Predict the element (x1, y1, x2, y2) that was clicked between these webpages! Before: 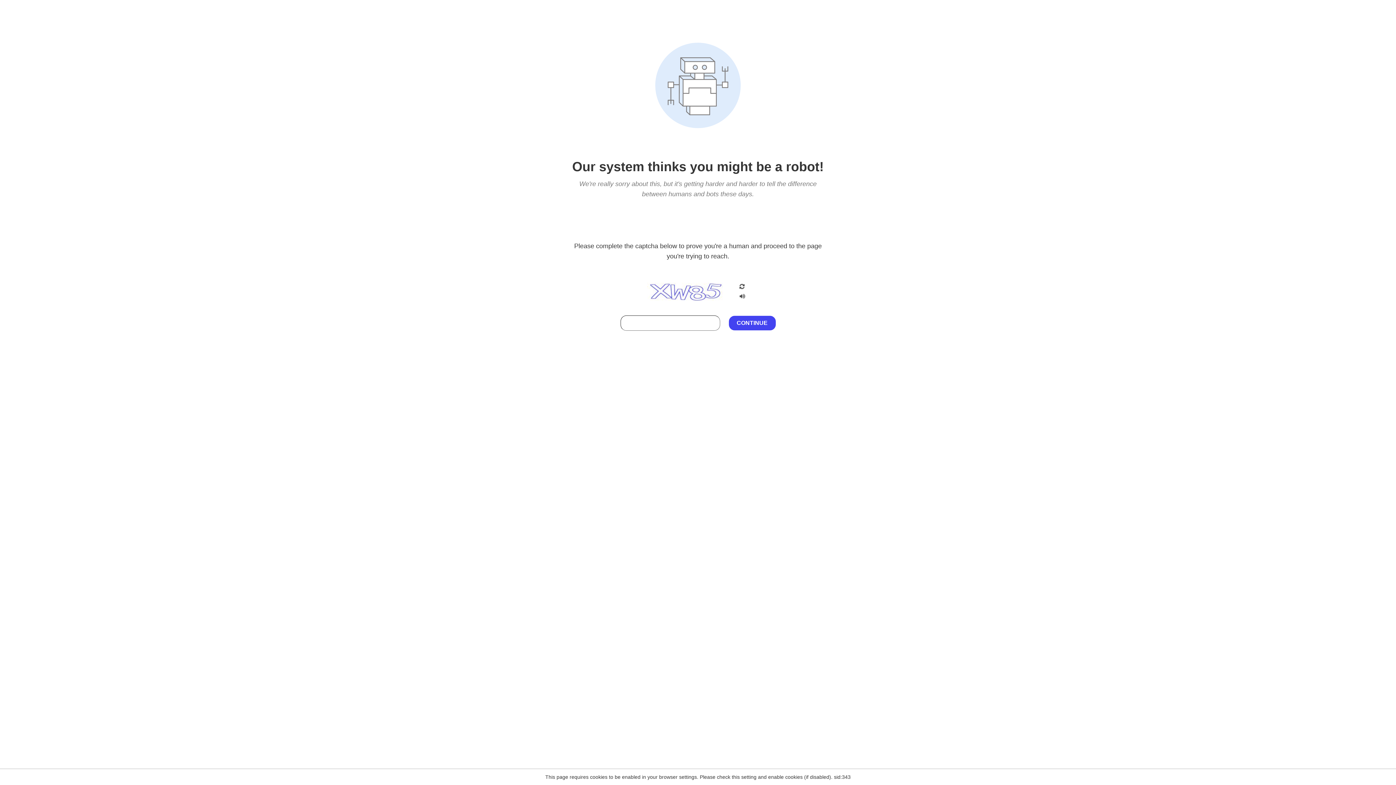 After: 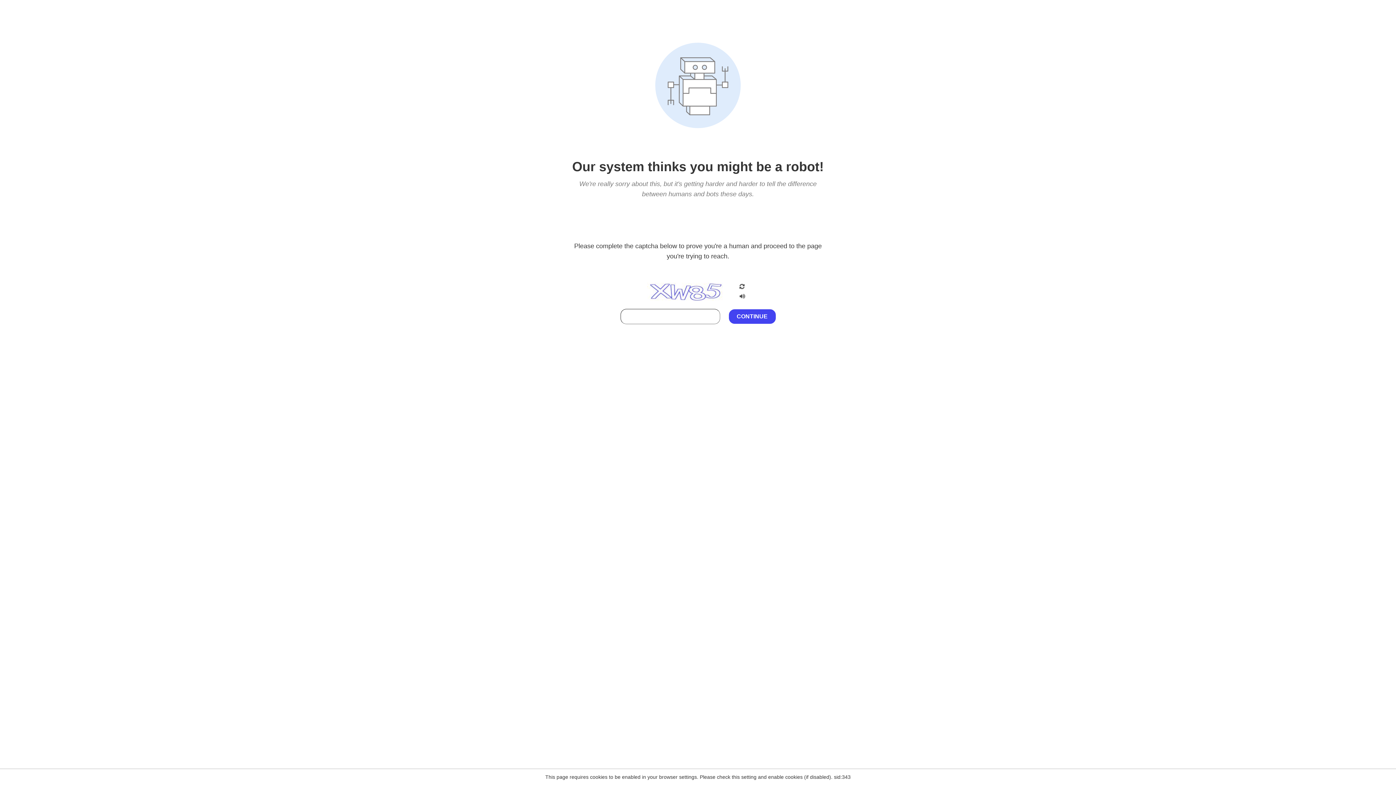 Action: bbox: (738, 212, 746, 219)